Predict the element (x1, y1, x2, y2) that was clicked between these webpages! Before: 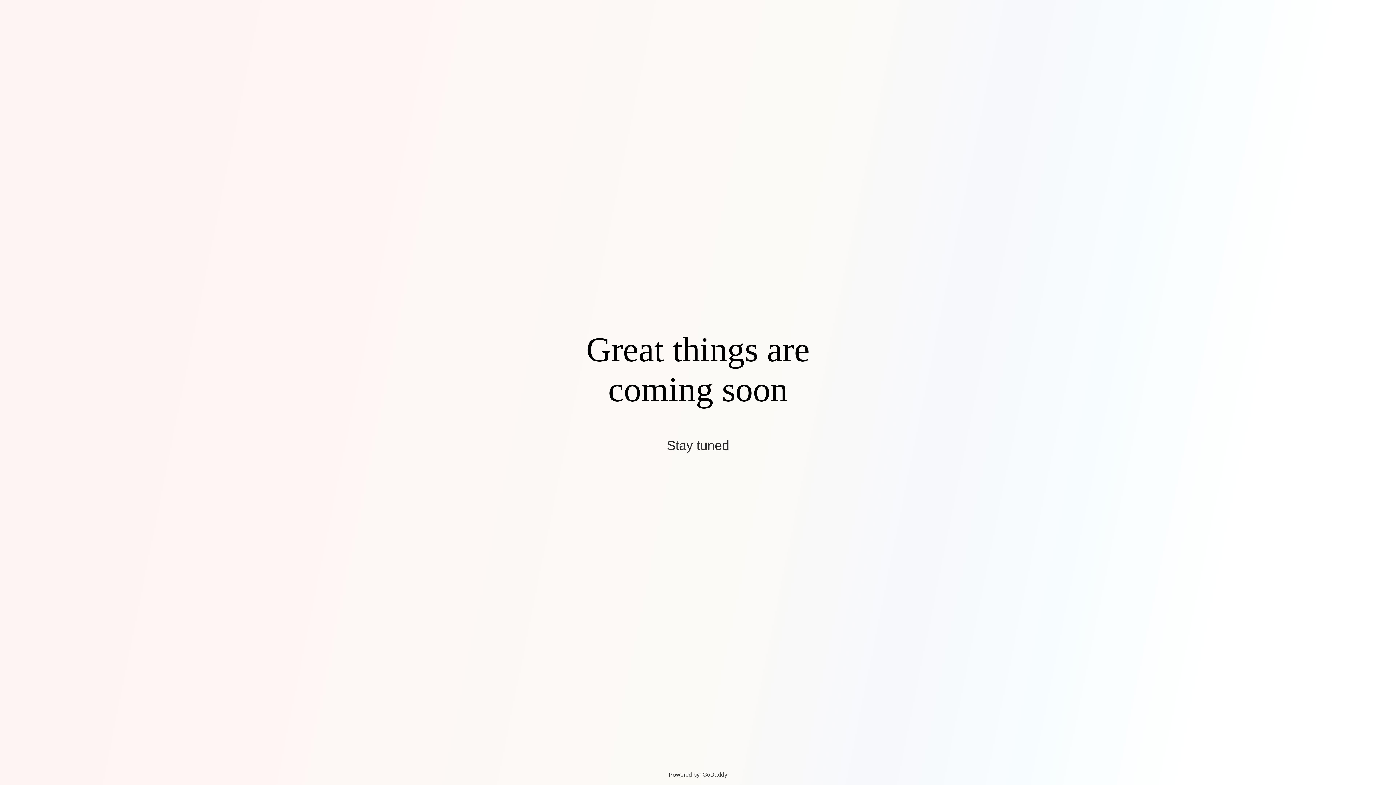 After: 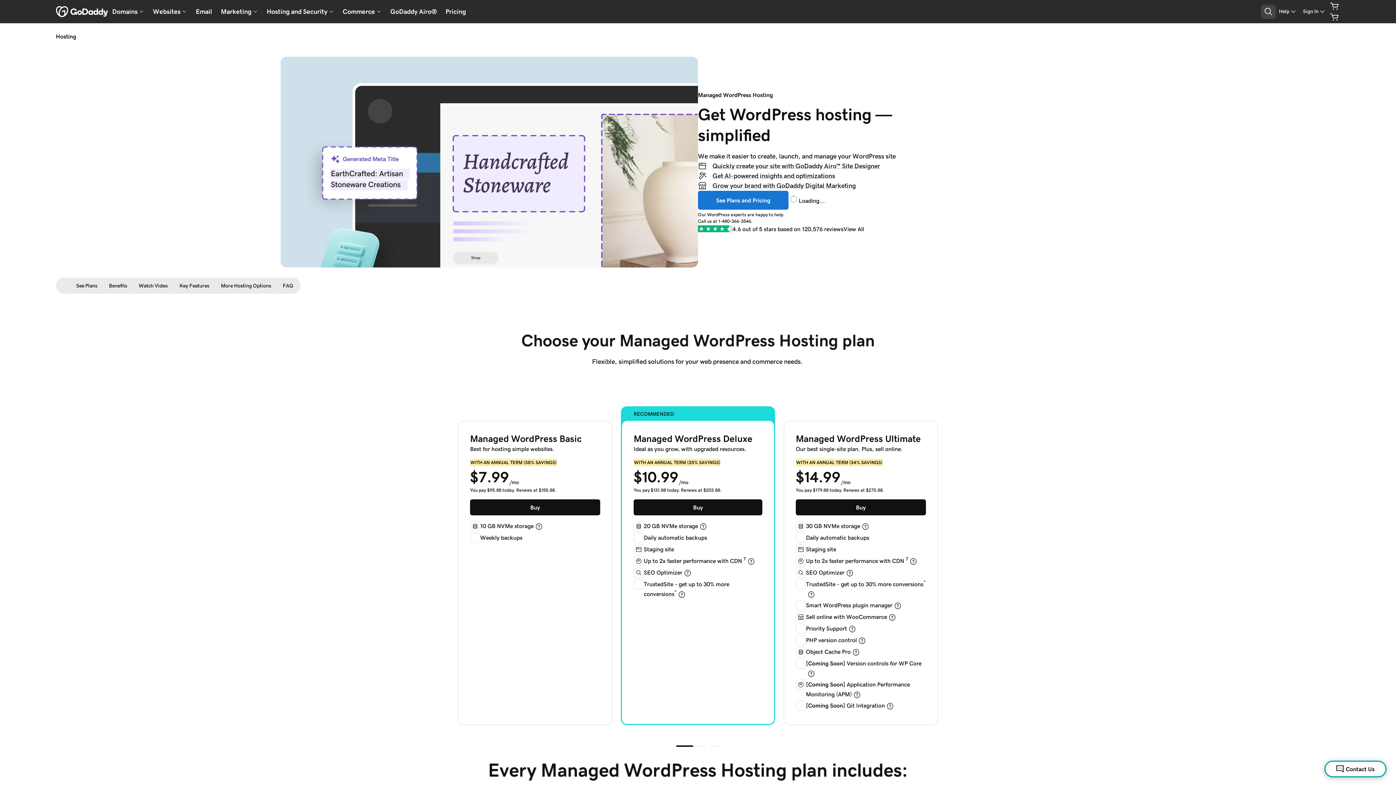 Action: bbox: (702, 772, 727, 778) label: GoDaddy